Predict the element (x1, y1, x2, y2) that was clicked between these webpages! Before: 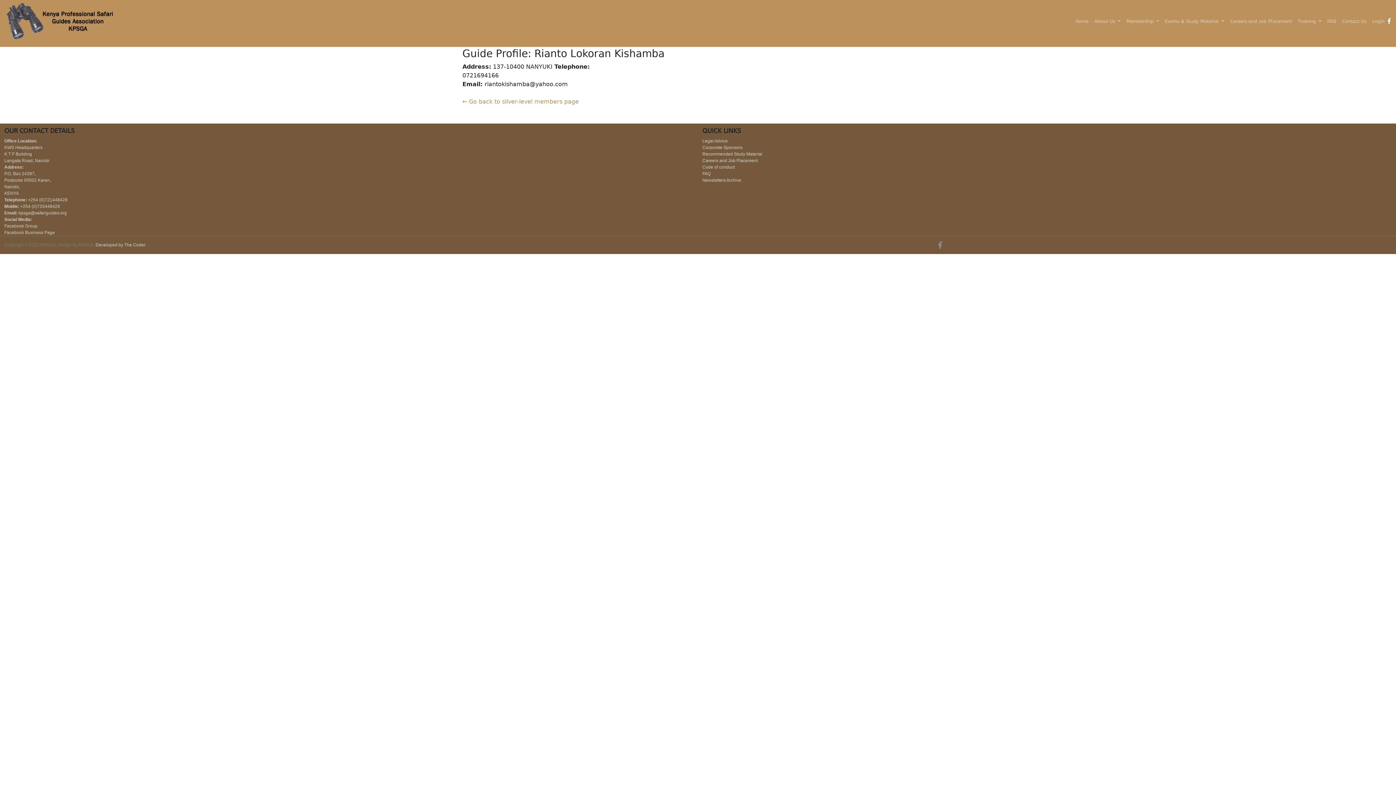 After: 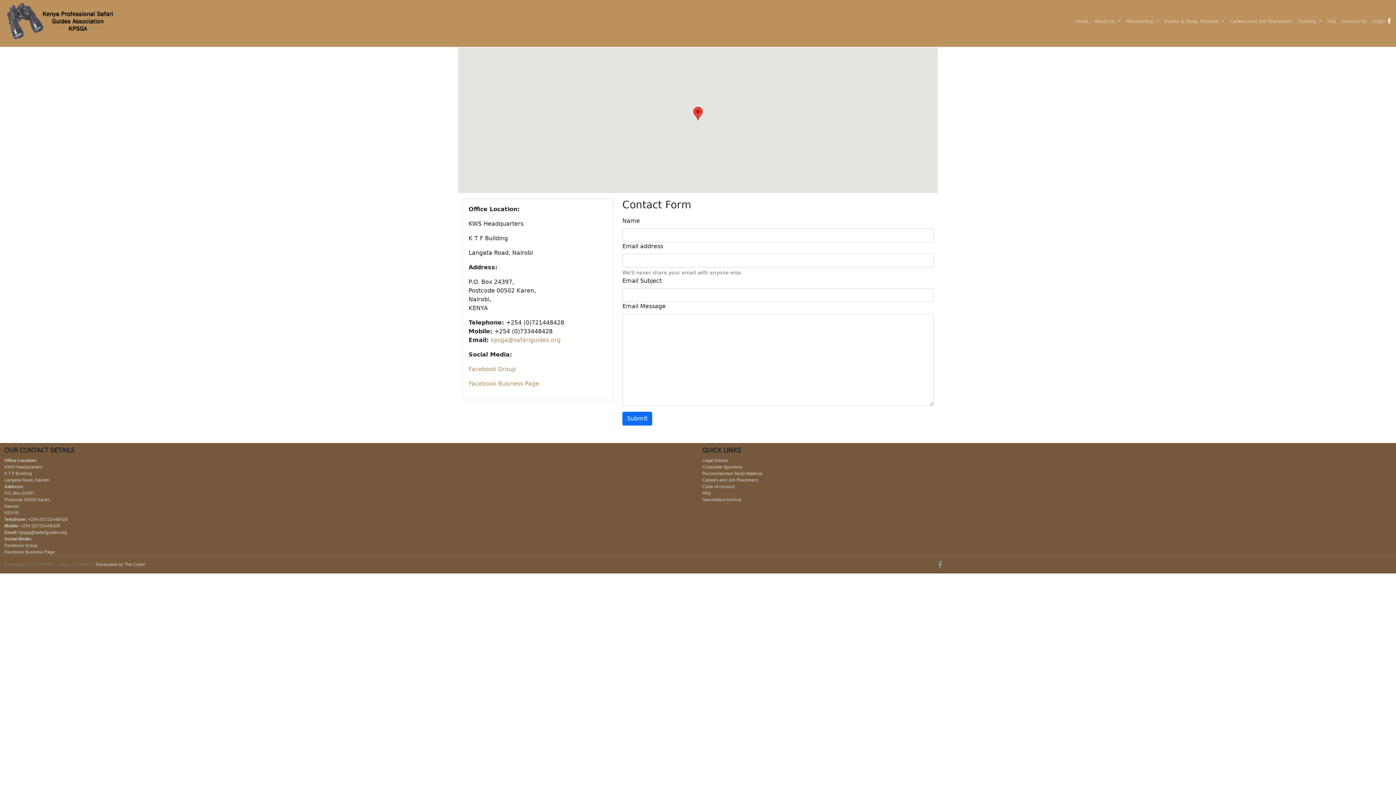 Action: label: Contact Us bbox: (1339, 14, 1369, 27)